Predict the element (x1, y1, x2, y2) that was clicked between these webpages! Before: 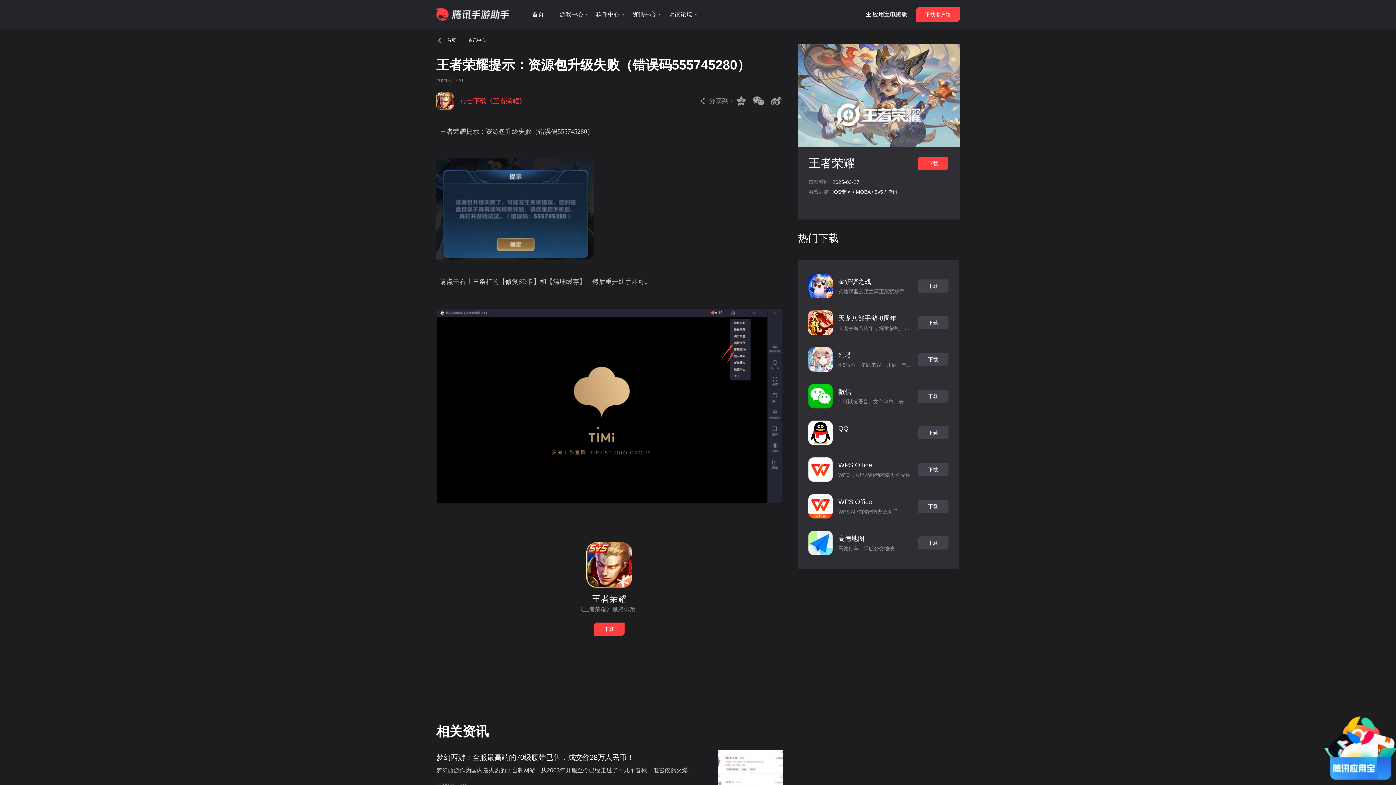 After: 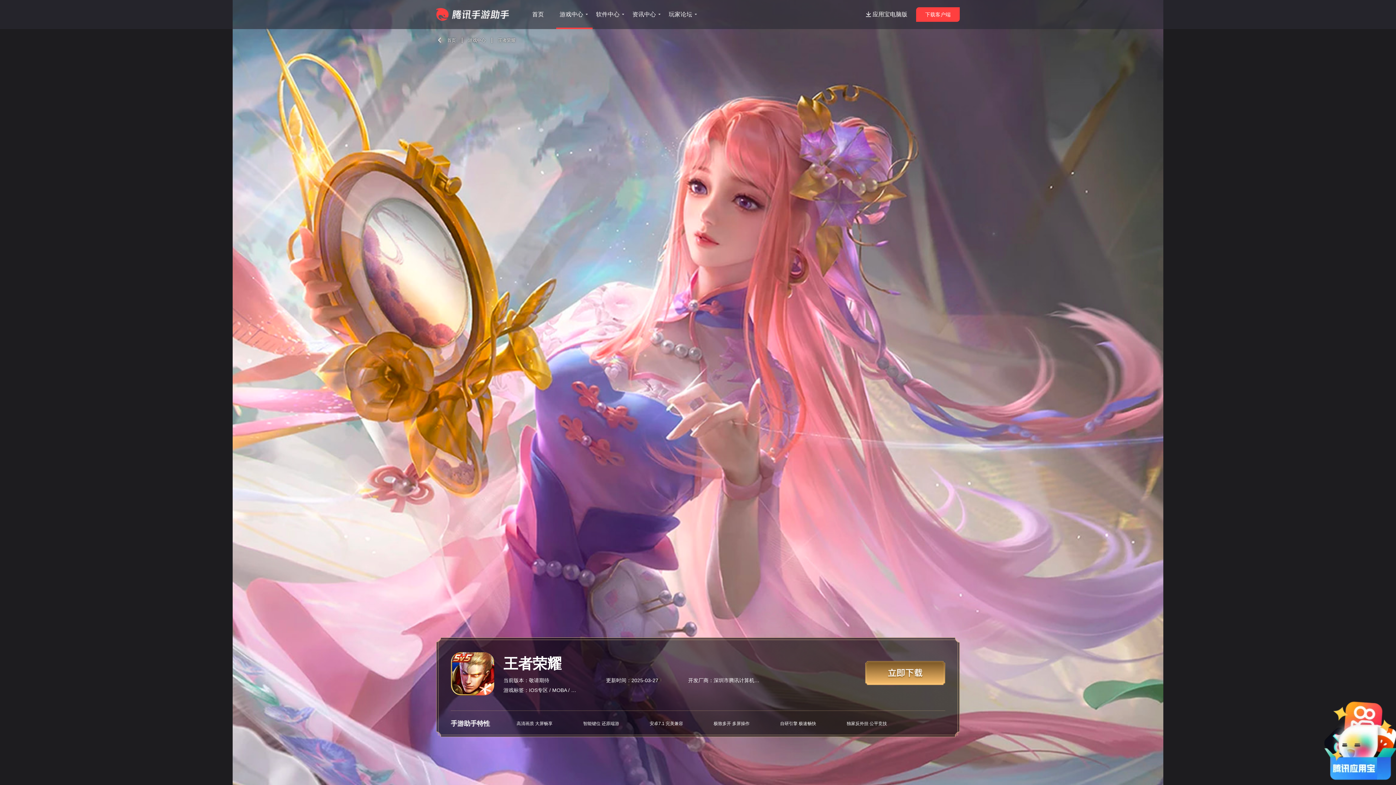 Action: label: 王者荣耀
下载
首发时间
2025-03-27
游戏标签
IOS专区 / MOBA / 5v5 / 腾讯 bbox: (798, 43, 960, 219)